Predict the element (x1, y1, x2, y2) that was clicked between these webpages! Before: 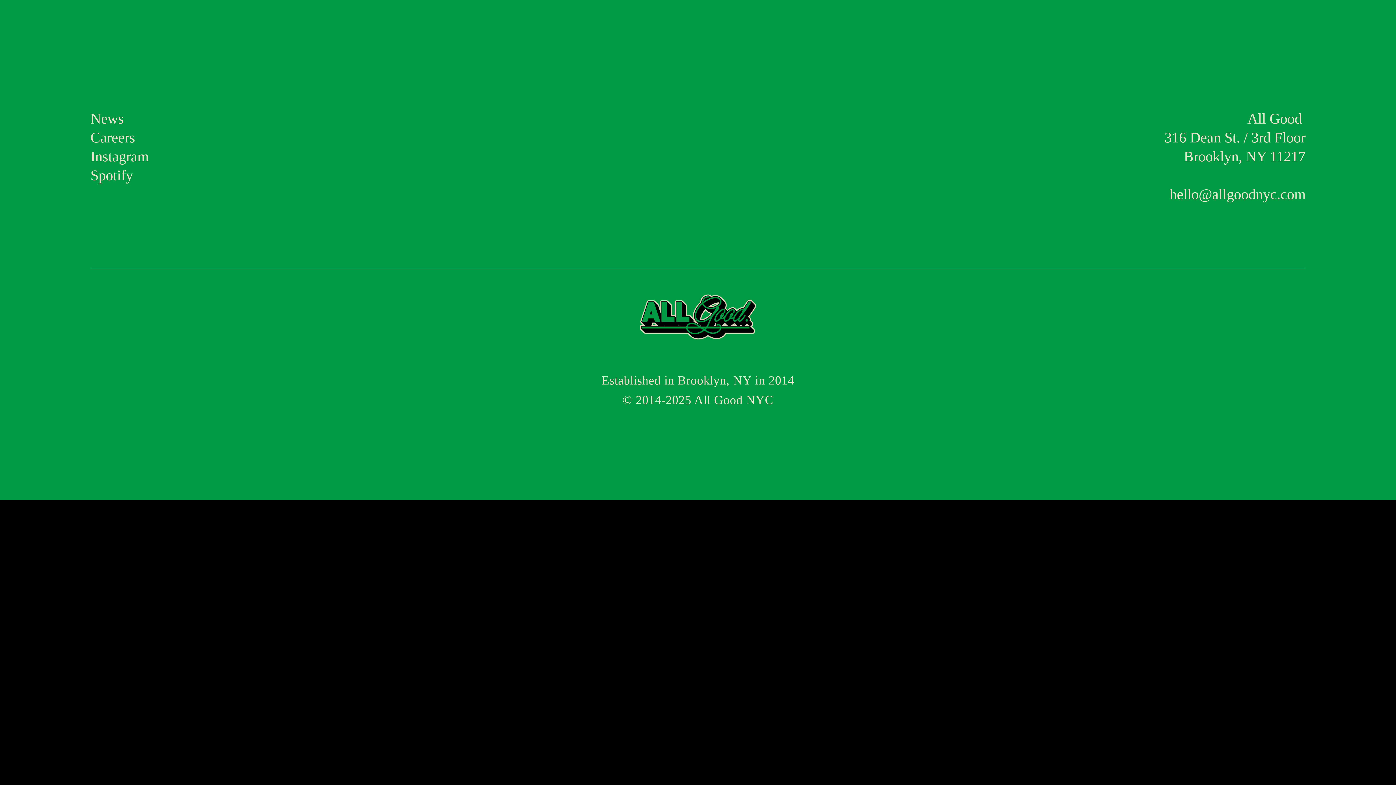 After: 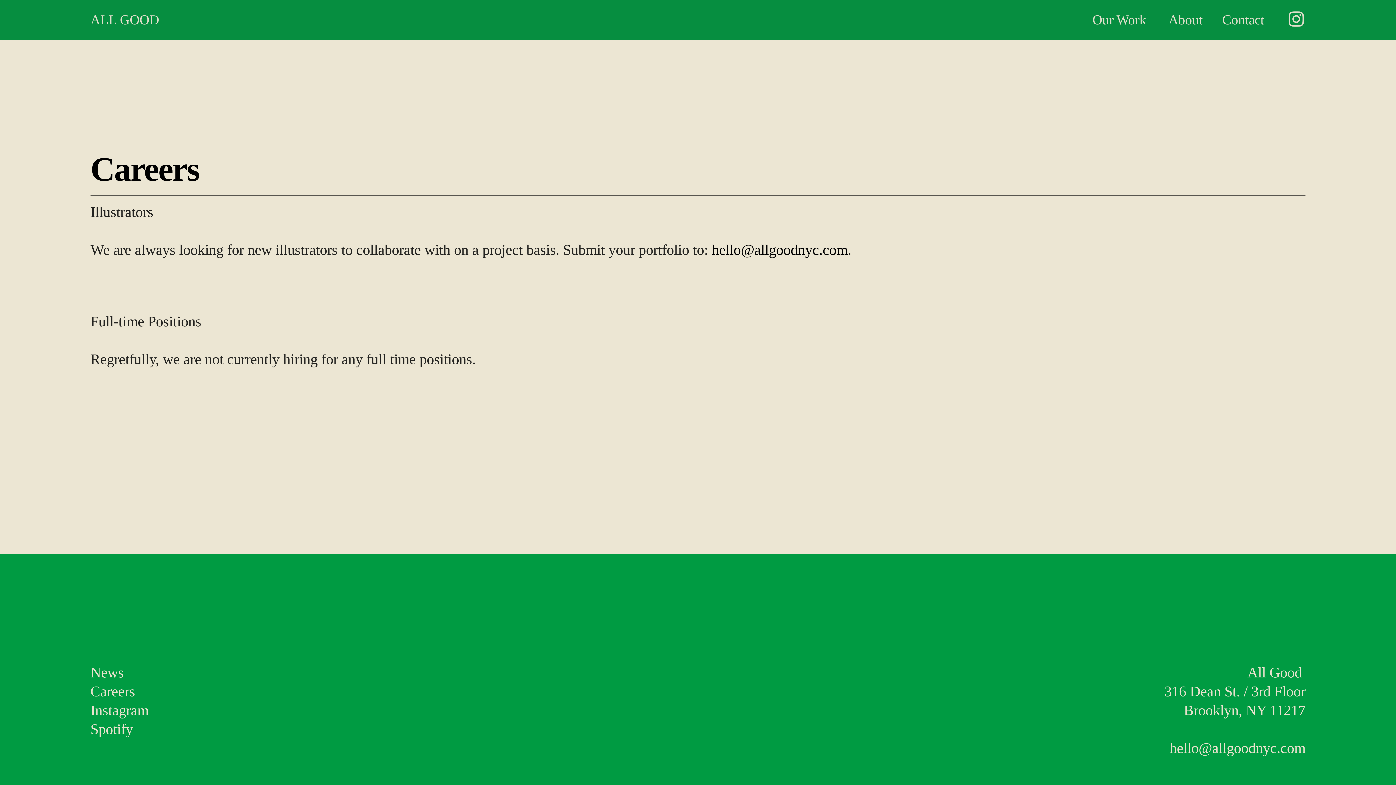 Action: label: Careers bbox: (90, 129, 135, 147)